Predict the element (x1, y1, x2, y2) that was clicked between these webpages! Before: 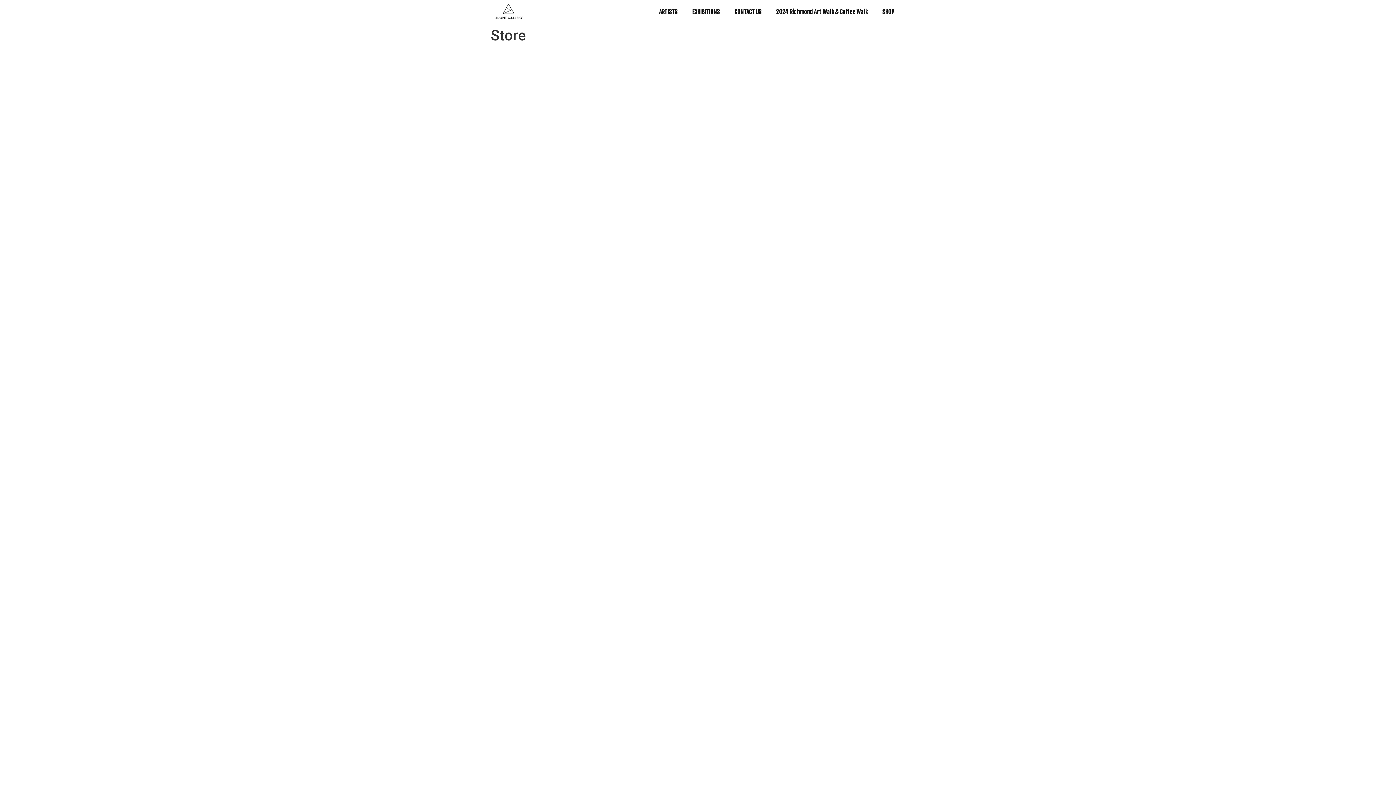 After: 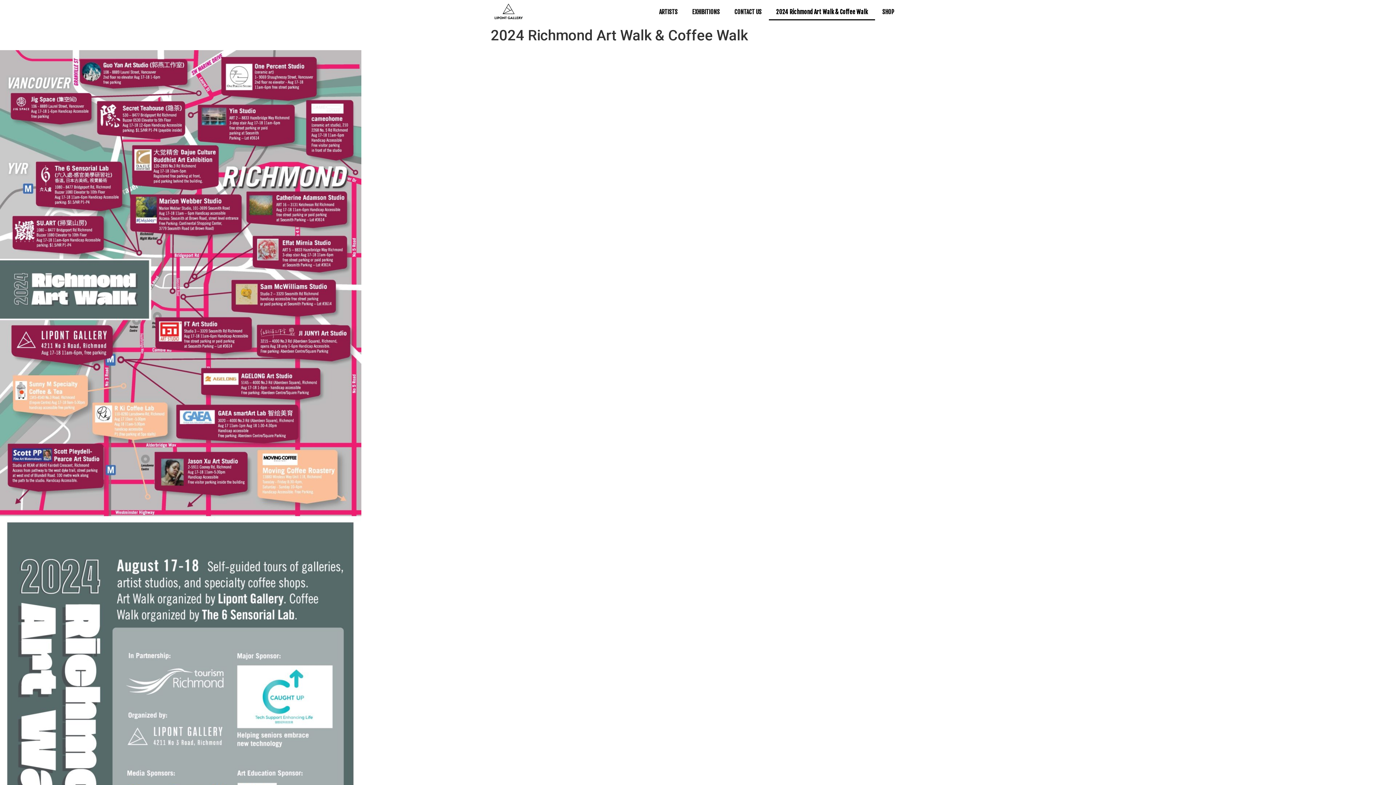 Action: label: 2024 Richmond Art Walk & Coffee Walk bbox: (769, 3, 875, 20)